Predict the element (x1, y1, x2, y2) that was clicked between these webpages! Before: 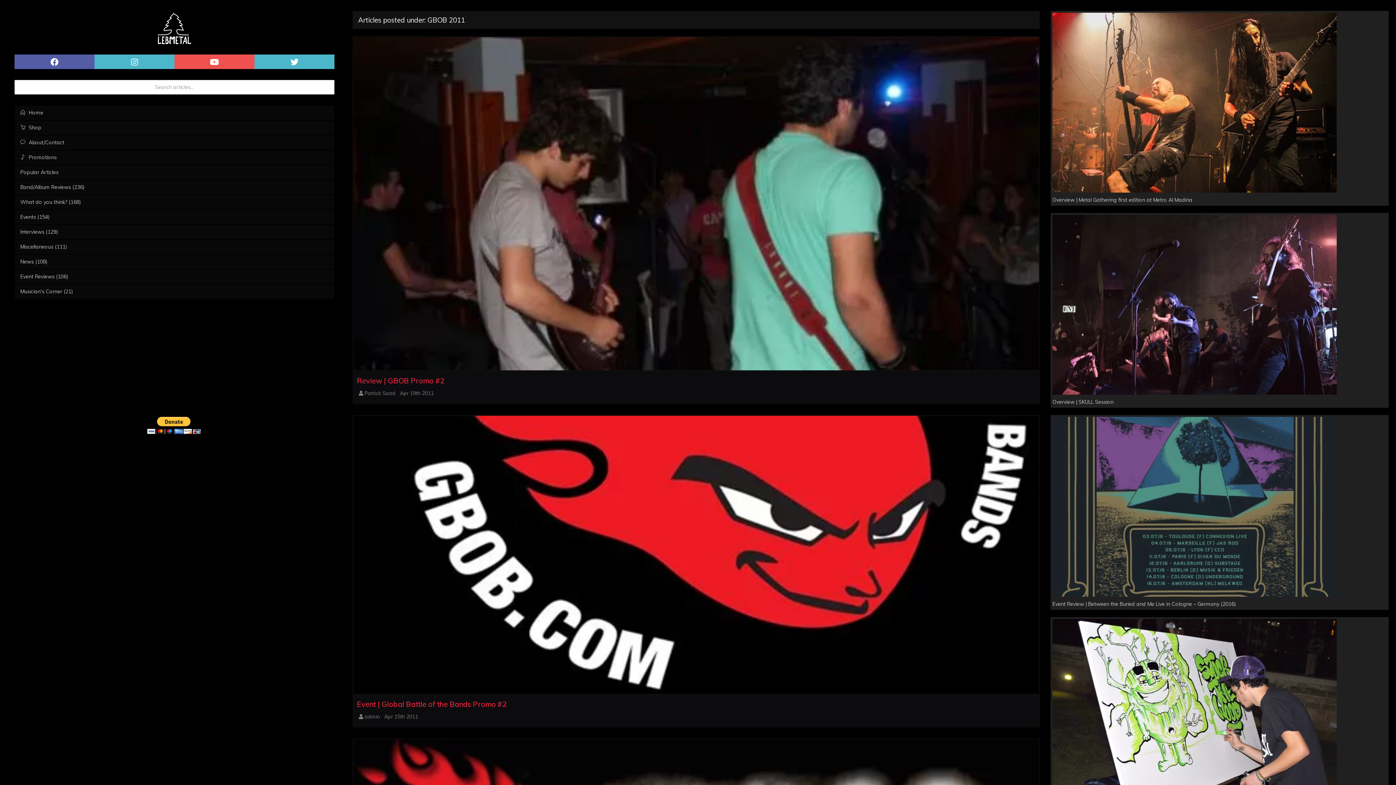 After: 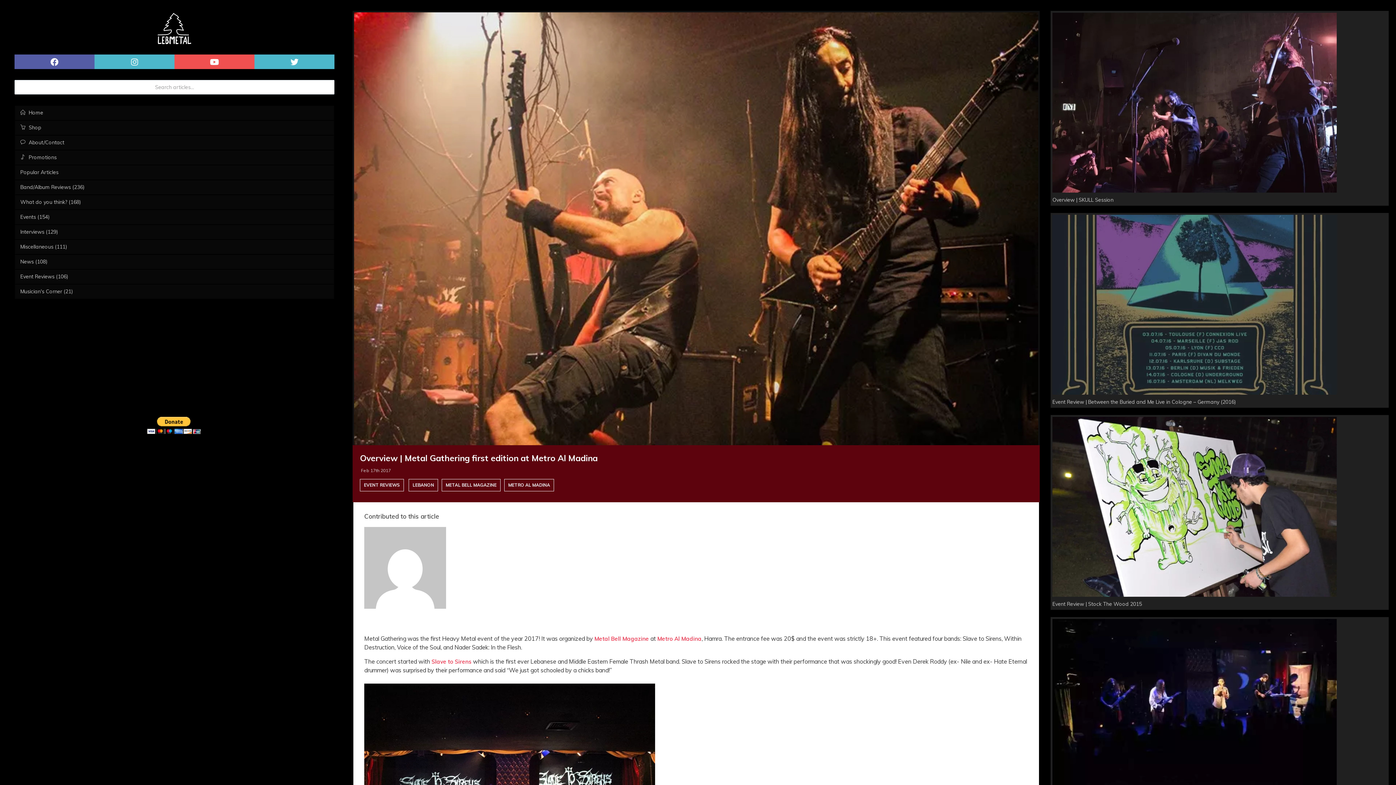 Action: bbox: (1052, 196, 1192, 203) label: Overview | Metal Gathering first edition at Metro Al Madina